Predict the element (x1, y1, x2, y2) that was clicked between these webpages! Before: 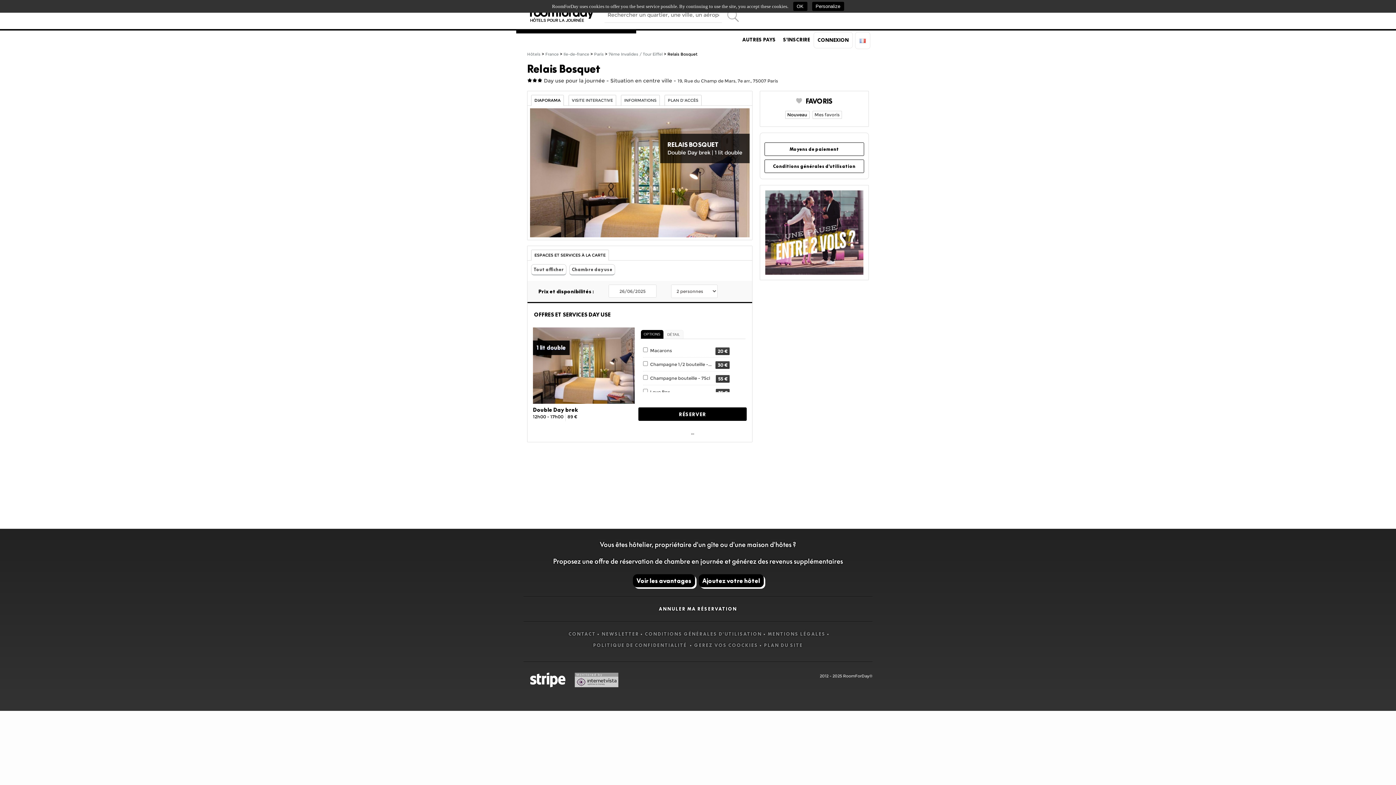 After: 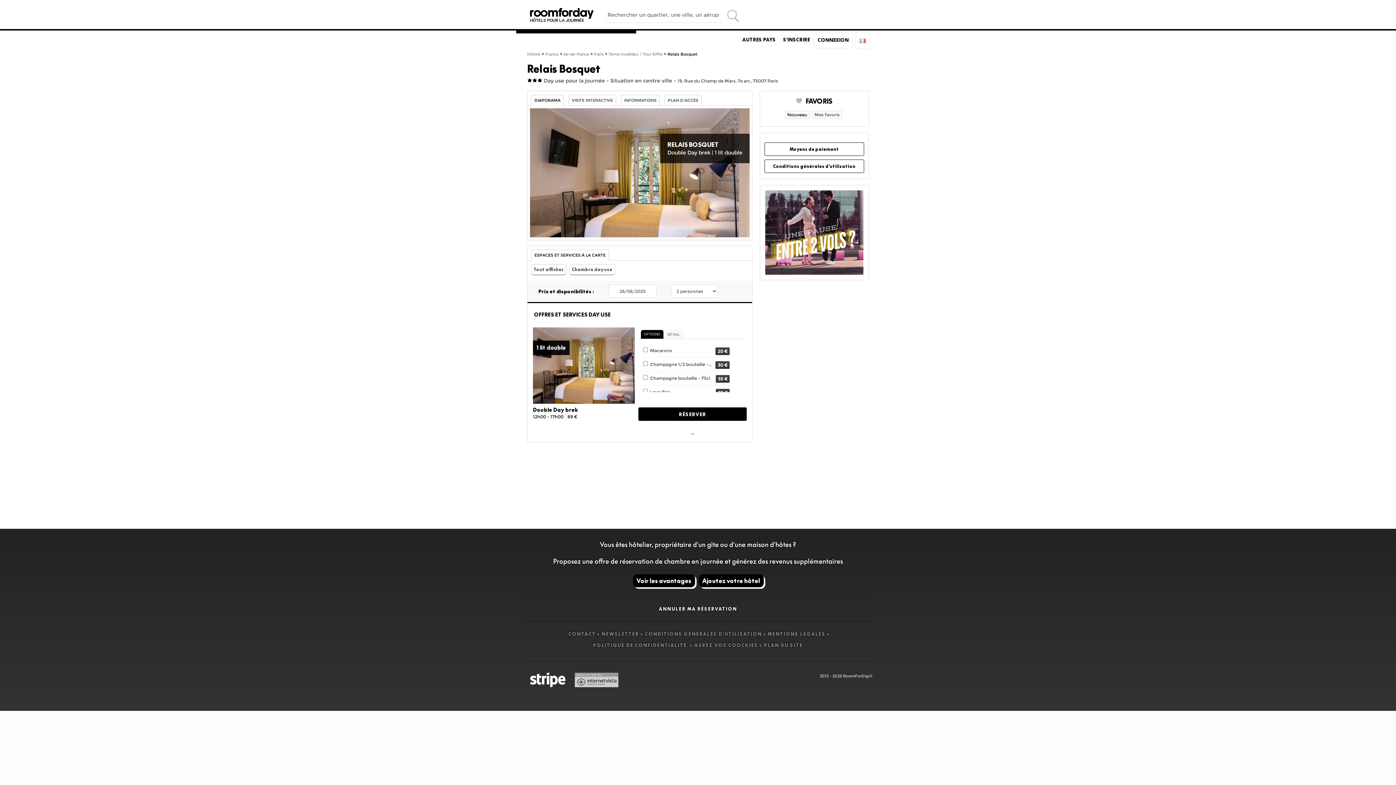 Action: bbox: (530, 178, 749, 184)